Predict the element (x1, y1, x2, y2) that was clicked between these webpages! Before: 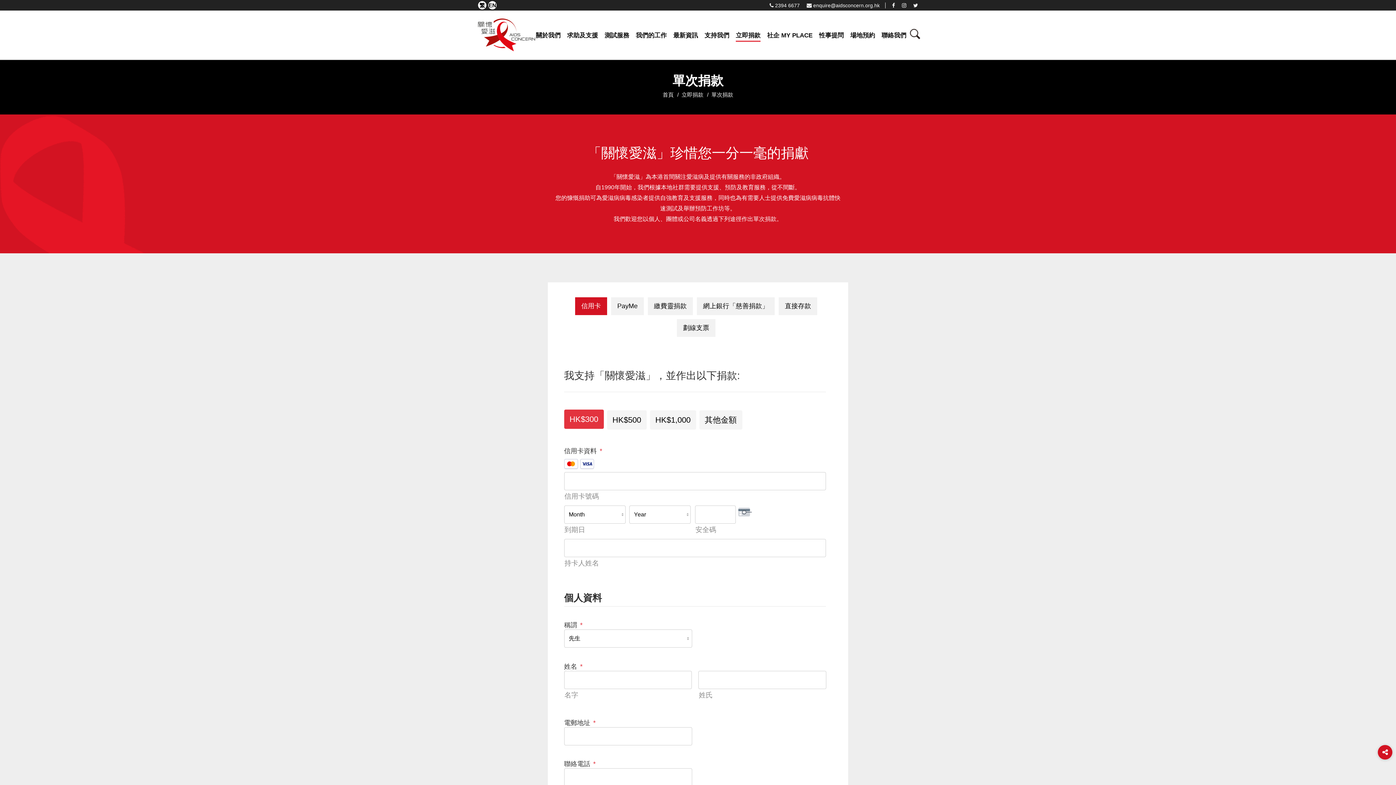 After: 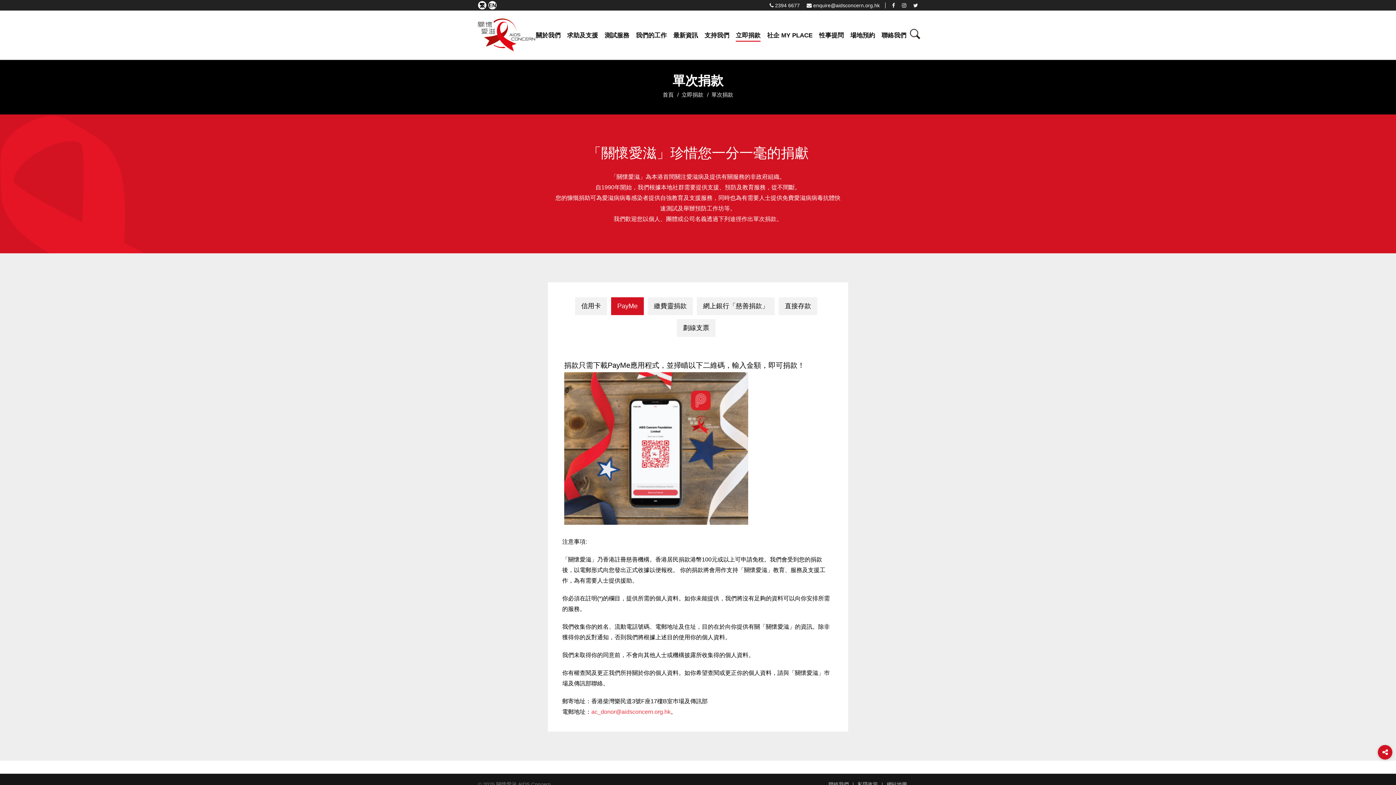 Action: label: PayMe bbox: (611, 297, 643, 315)